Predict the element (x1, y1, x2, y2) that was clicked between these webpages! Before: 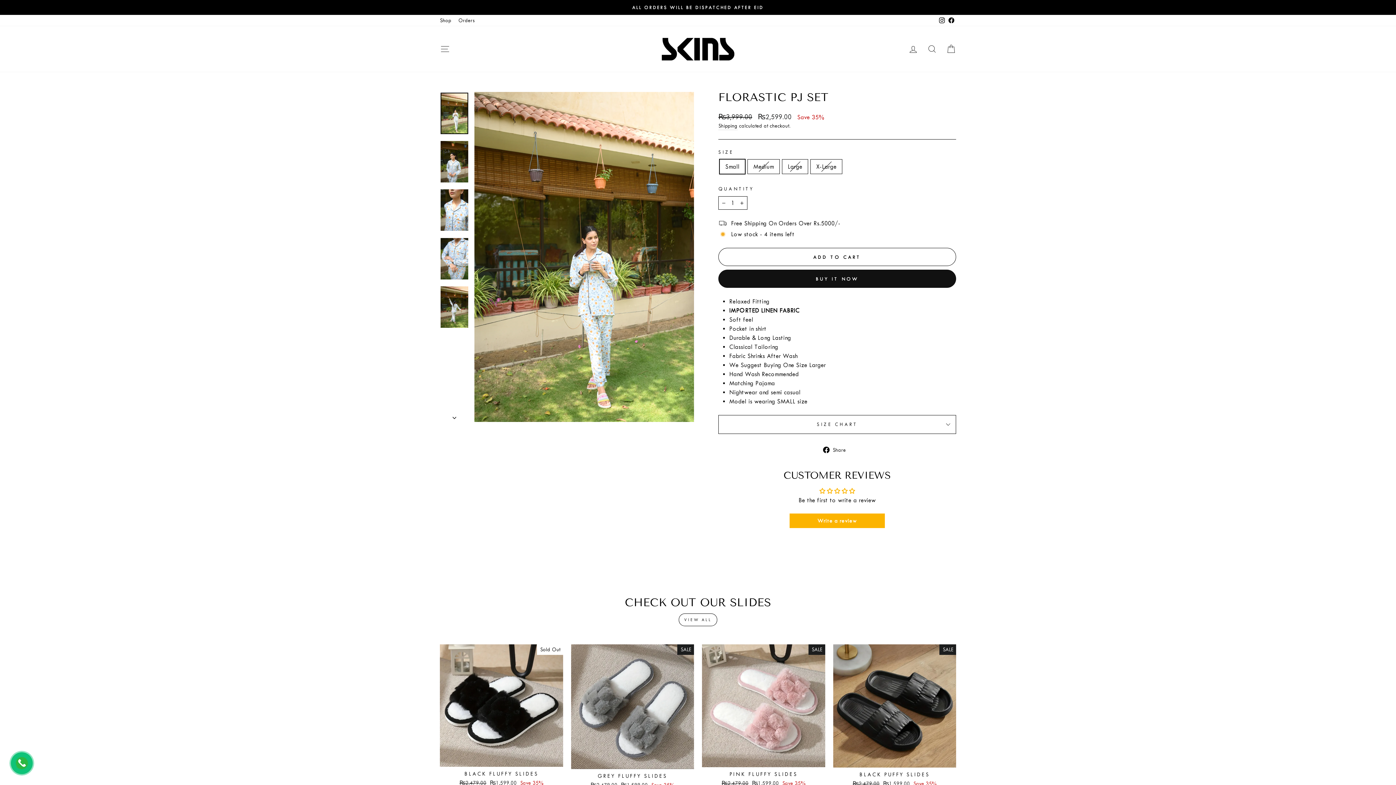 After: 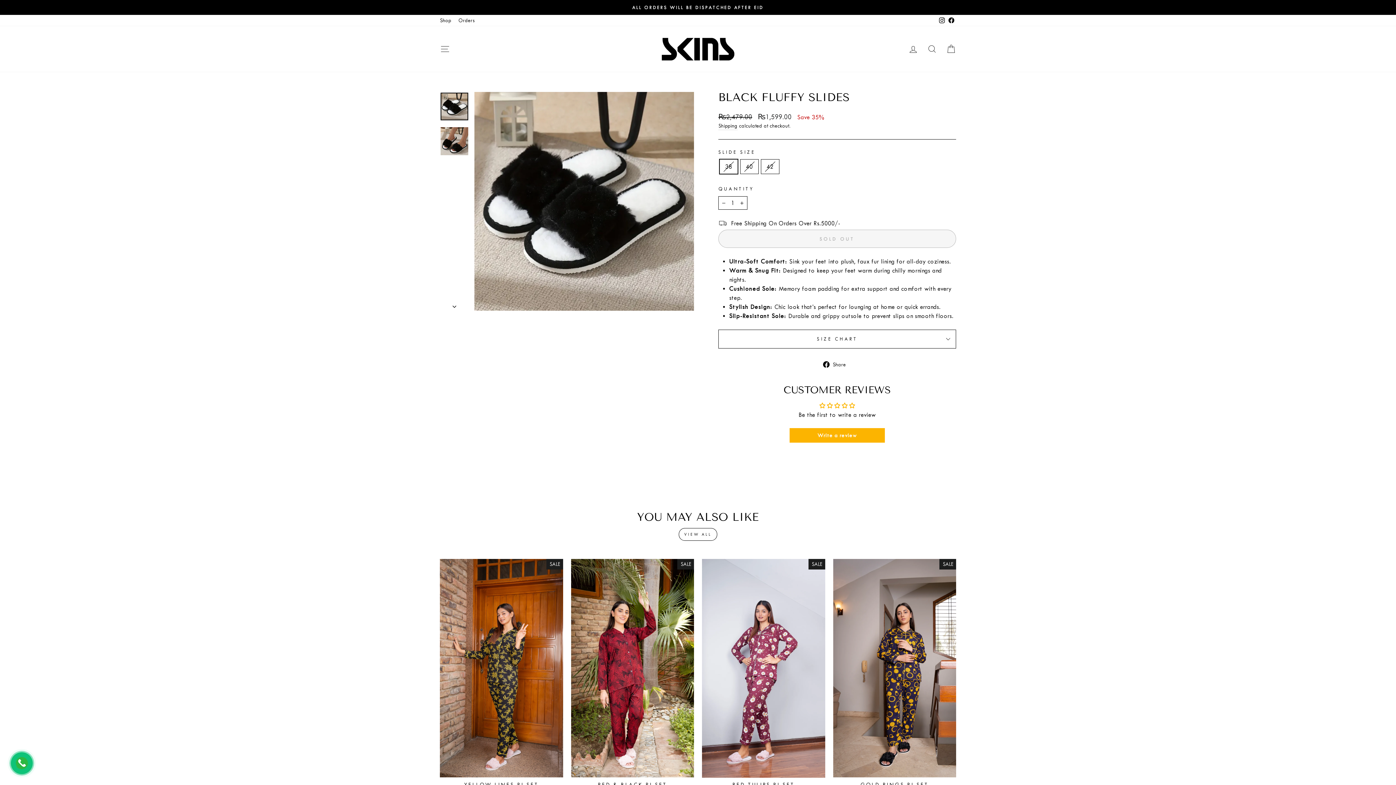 Action: label: BLACK FLUFFY SLIDES
Regular price
₨2,479.00 
Sale price
₨1,599.00 Save 35% bbox: (440, 767, 563, 789)